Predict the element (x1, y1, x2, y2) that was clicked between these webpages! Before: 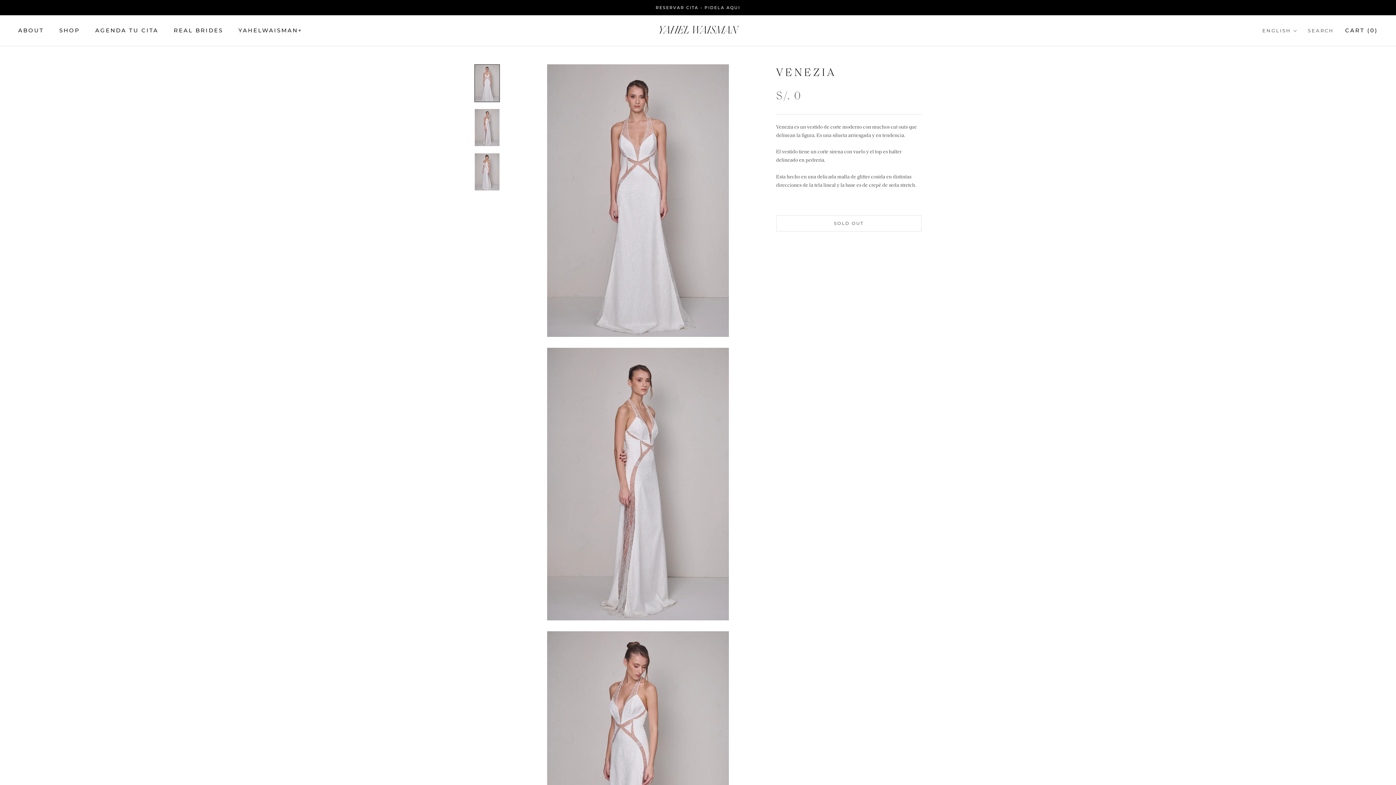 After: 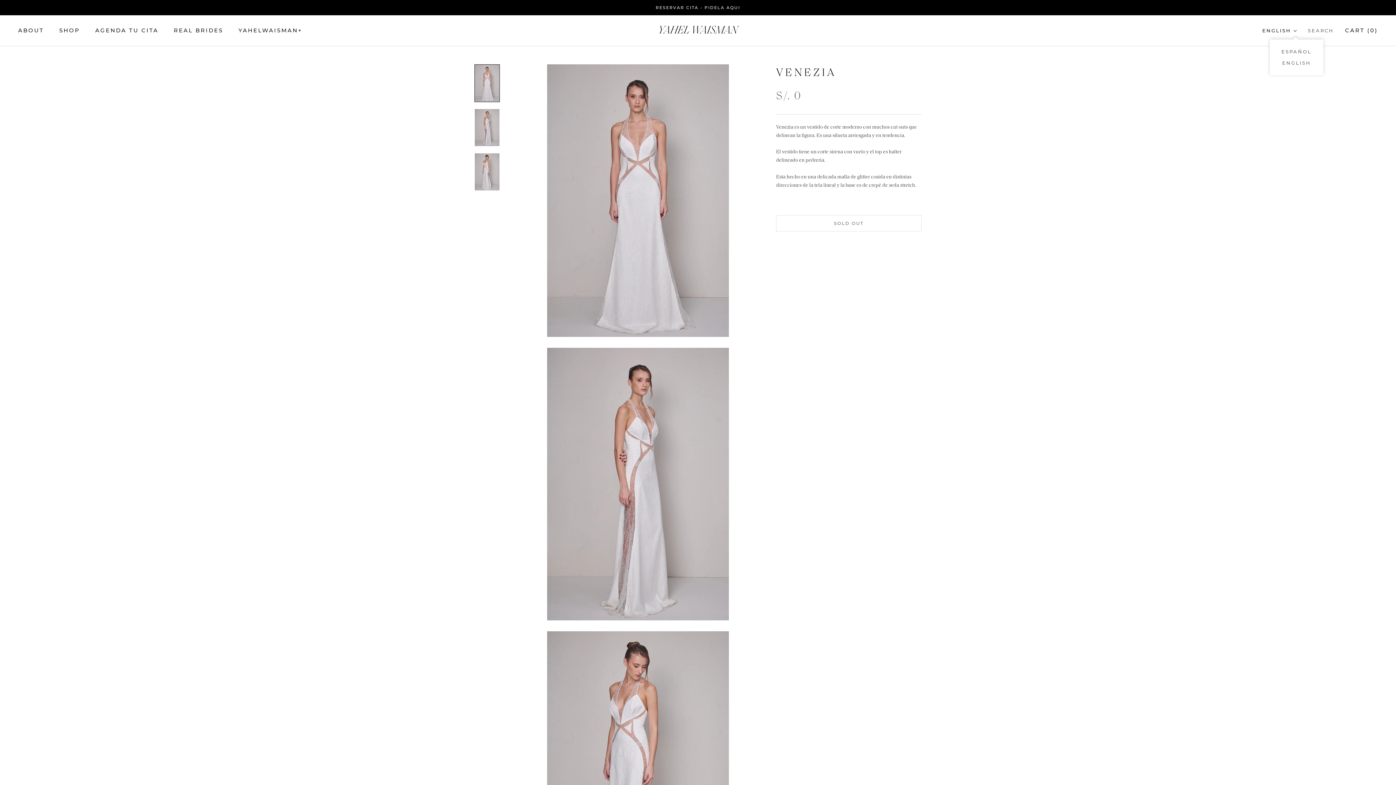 Action: label: ENGLISH bbox: (1262, 26, 1297, 35)